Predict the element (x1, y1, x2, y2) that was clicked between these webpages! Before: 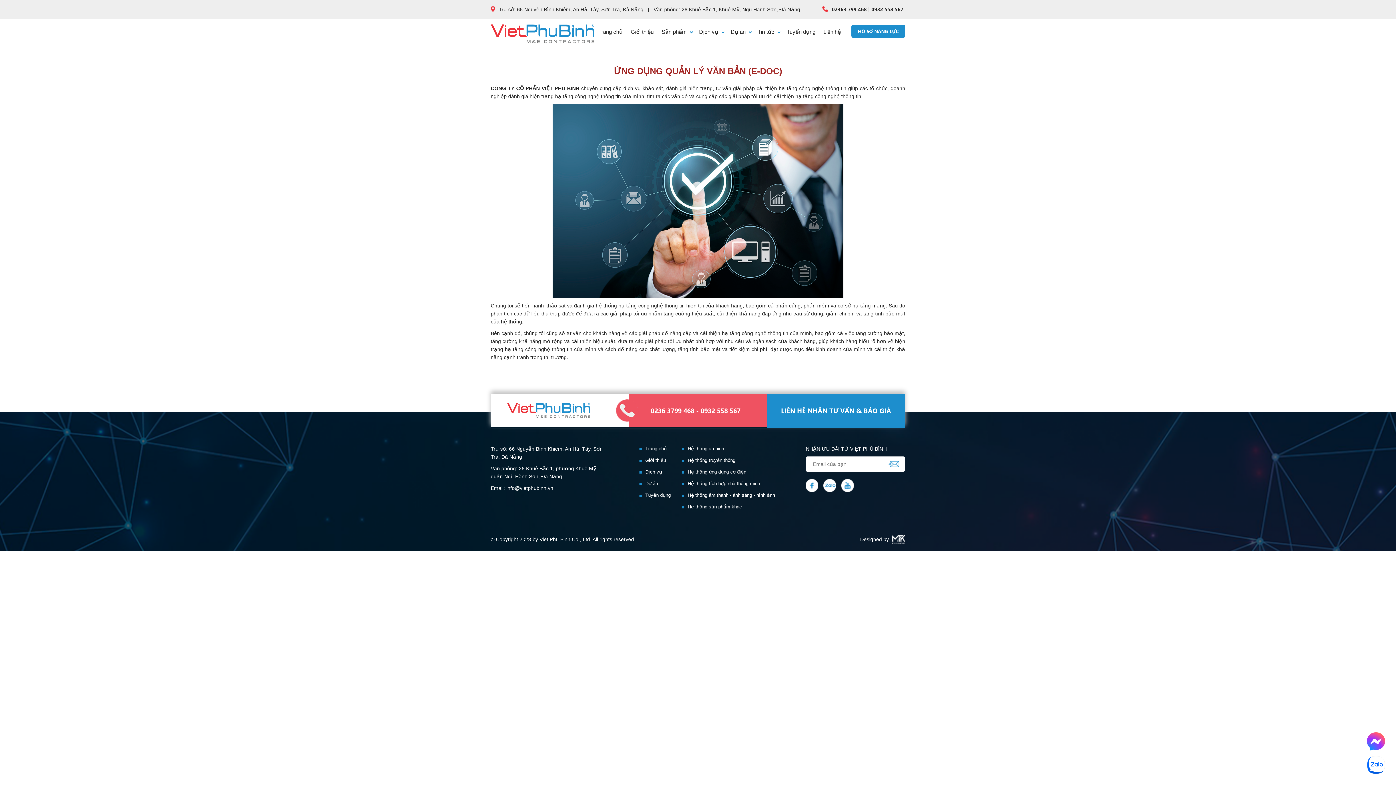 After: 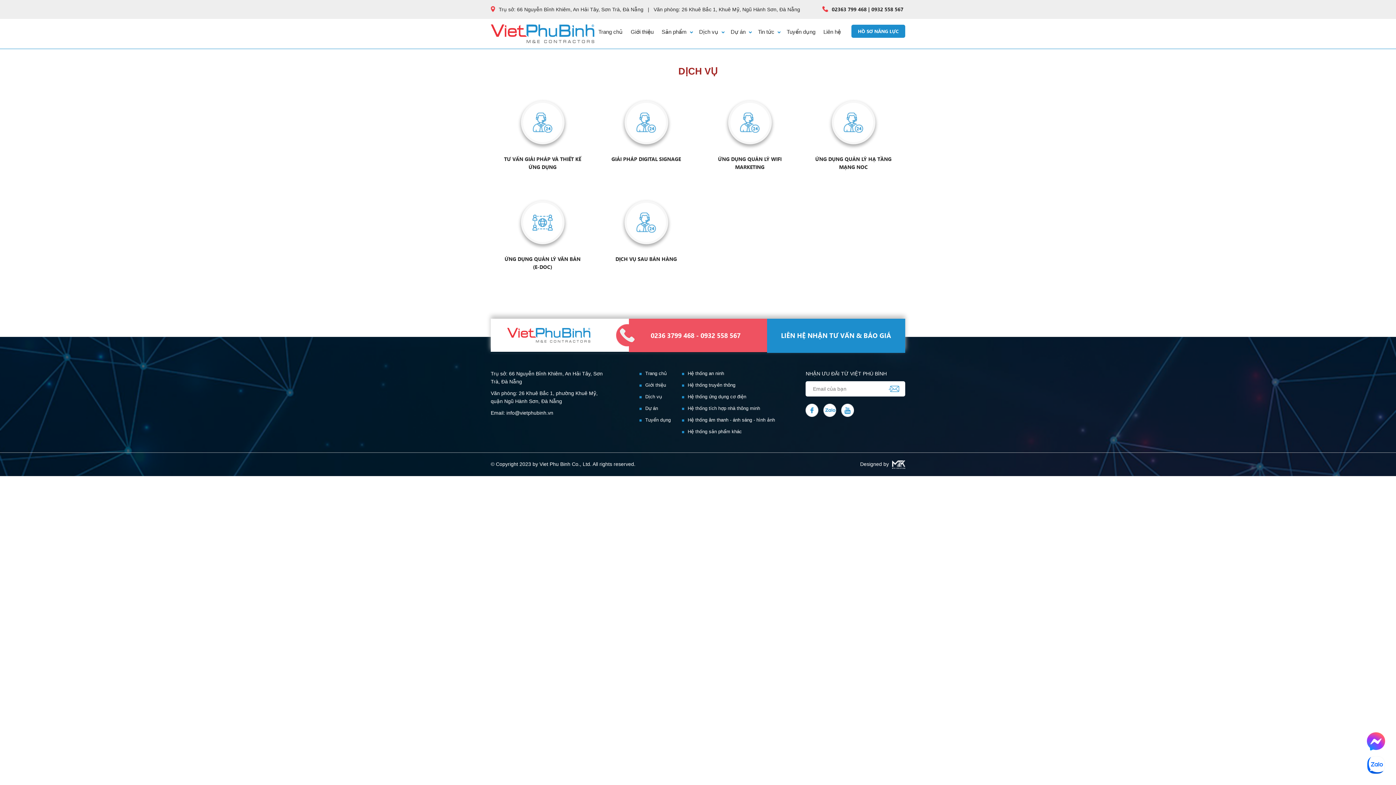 Action: label: Dịch vụ  bbox: (695, 24, 726, 39)